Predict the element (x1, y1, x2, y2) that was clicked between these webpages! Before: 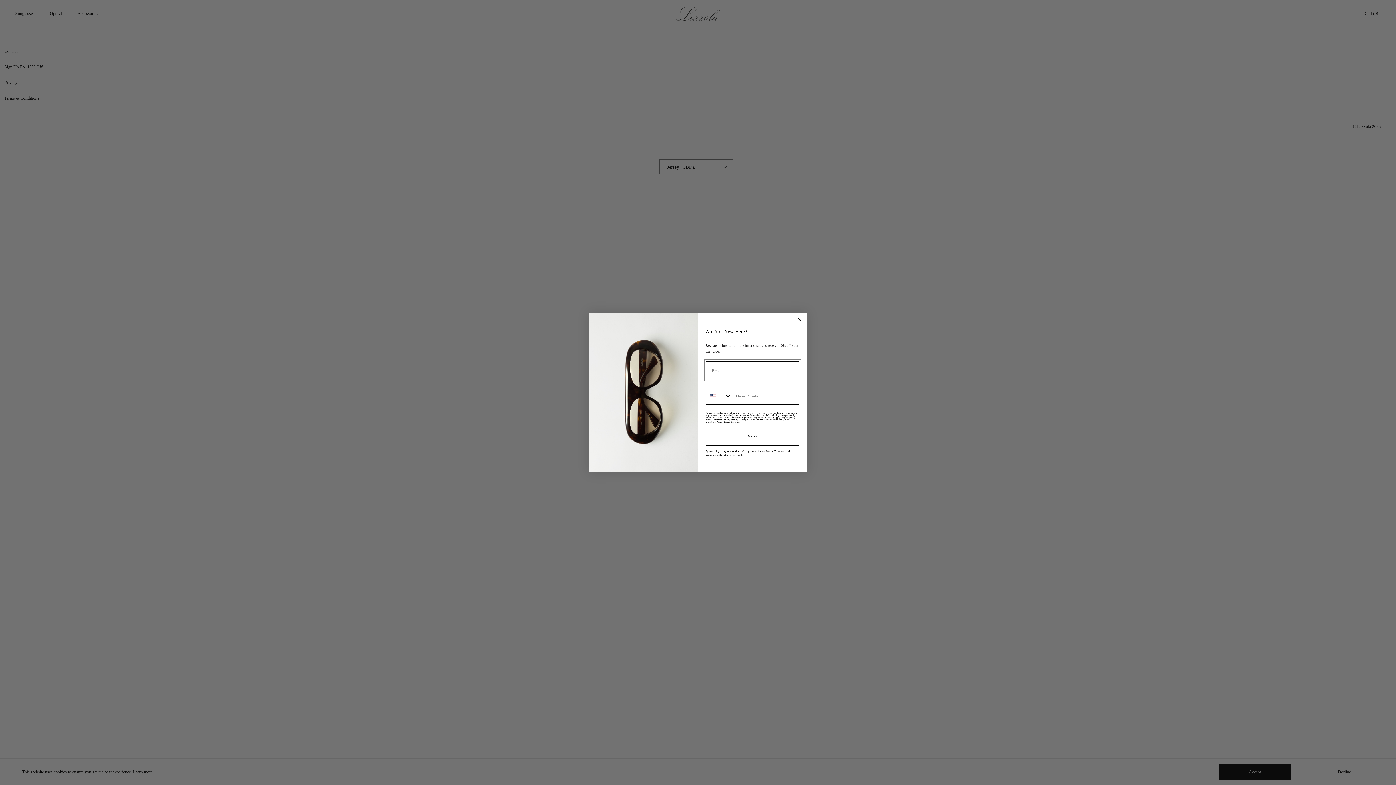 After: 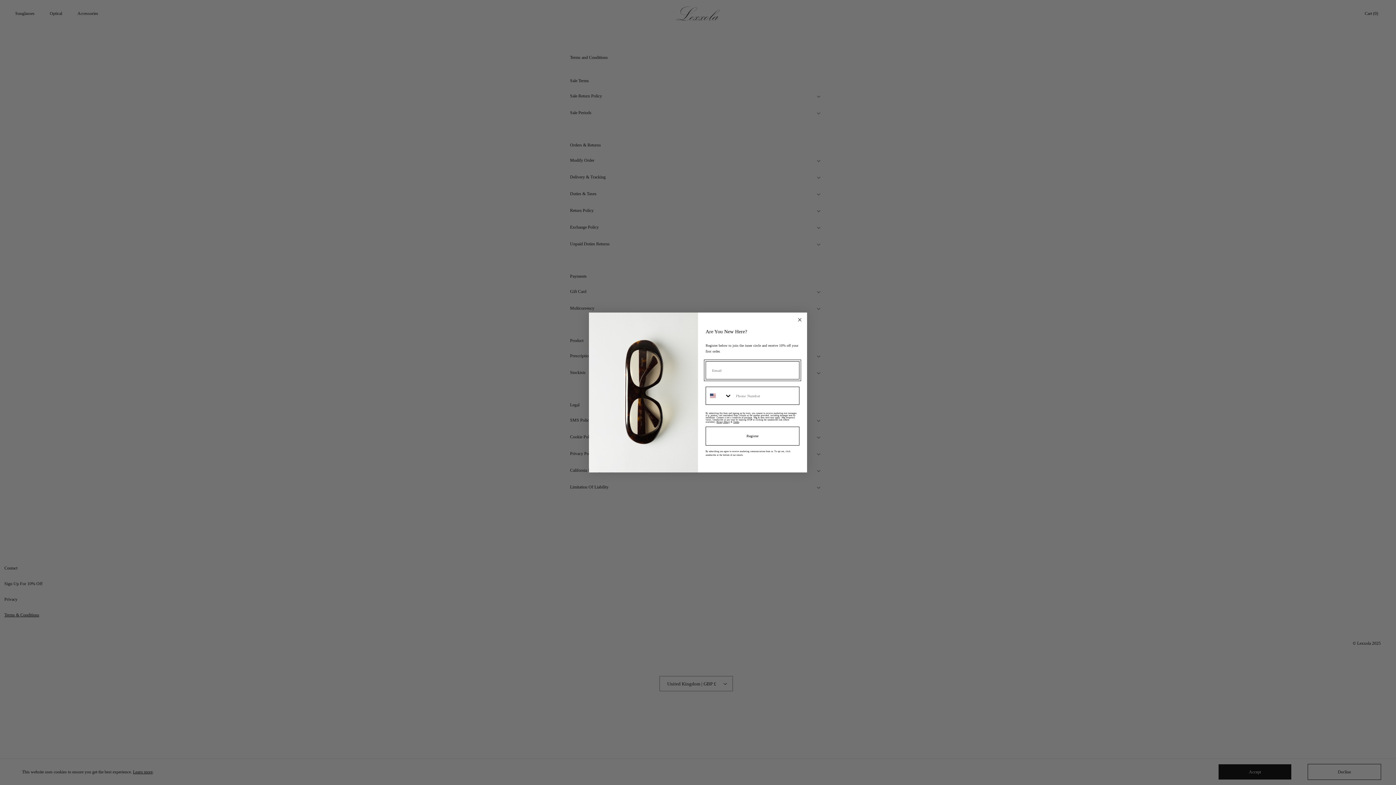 Action: bbox: (733, 421, 739, 423) label: Terms